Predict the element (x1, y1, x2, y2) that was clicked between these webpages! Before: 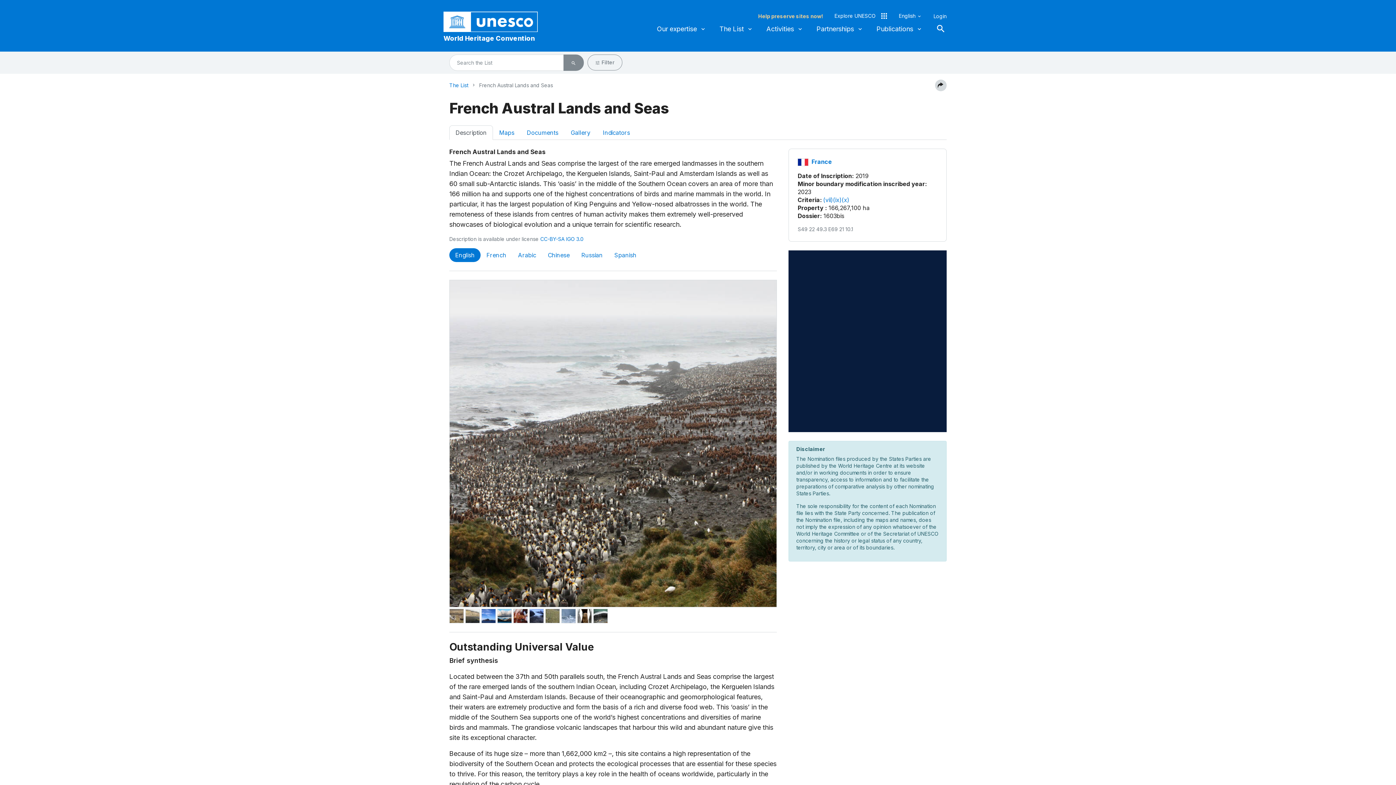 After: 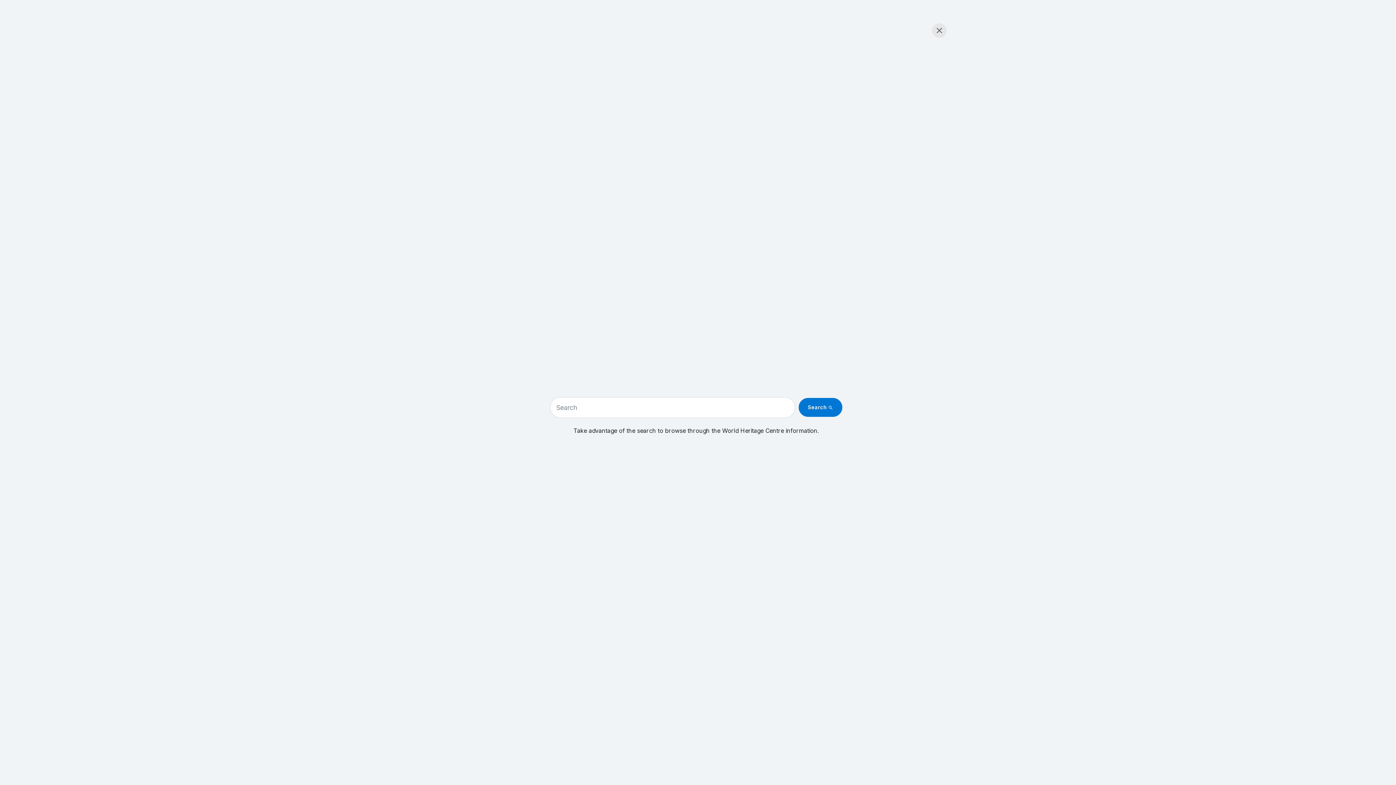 Action: bbox: (936, 24, 946, 33) label: Search